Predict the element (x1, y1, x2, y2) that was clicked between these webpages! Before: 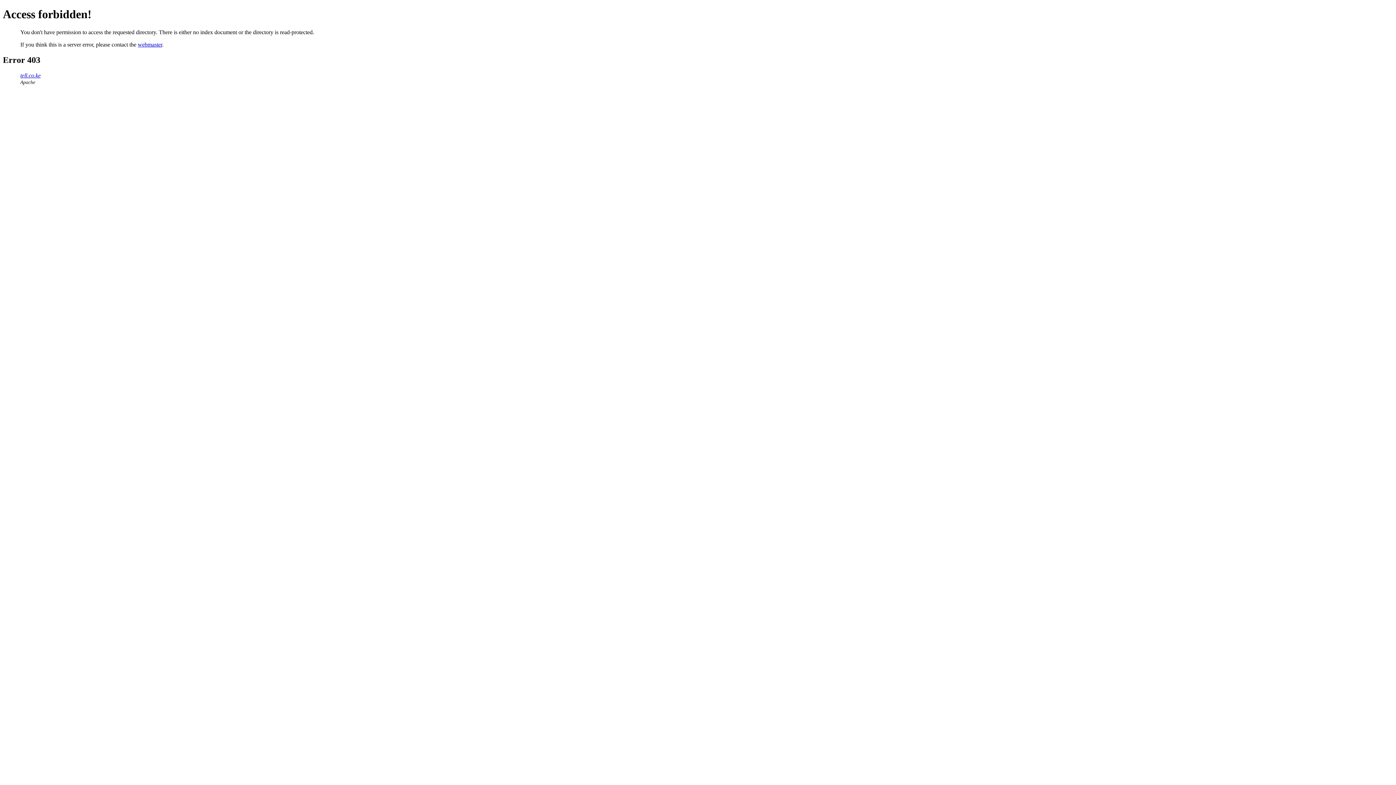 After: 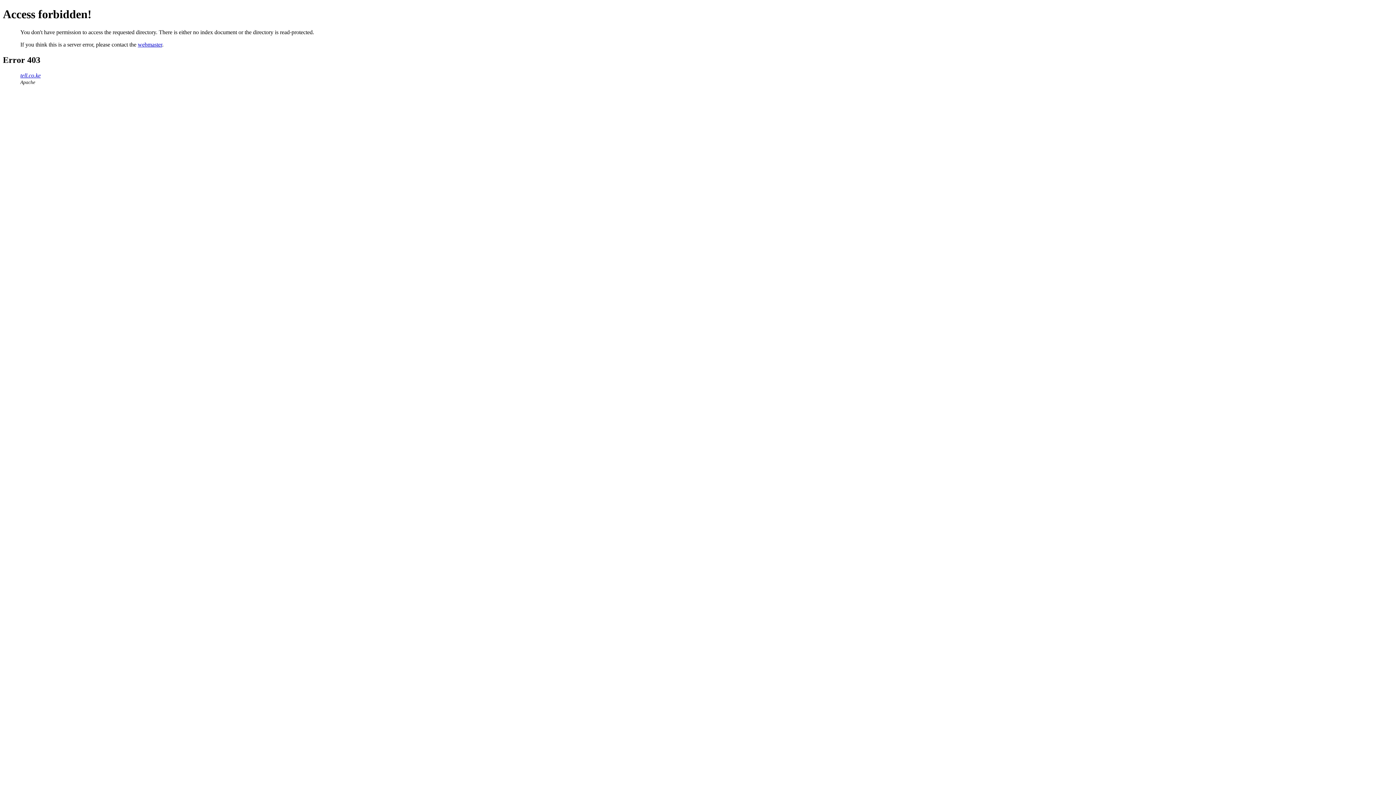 Action: bbox: (20, 72, 40, 78) label: tell.co.ke